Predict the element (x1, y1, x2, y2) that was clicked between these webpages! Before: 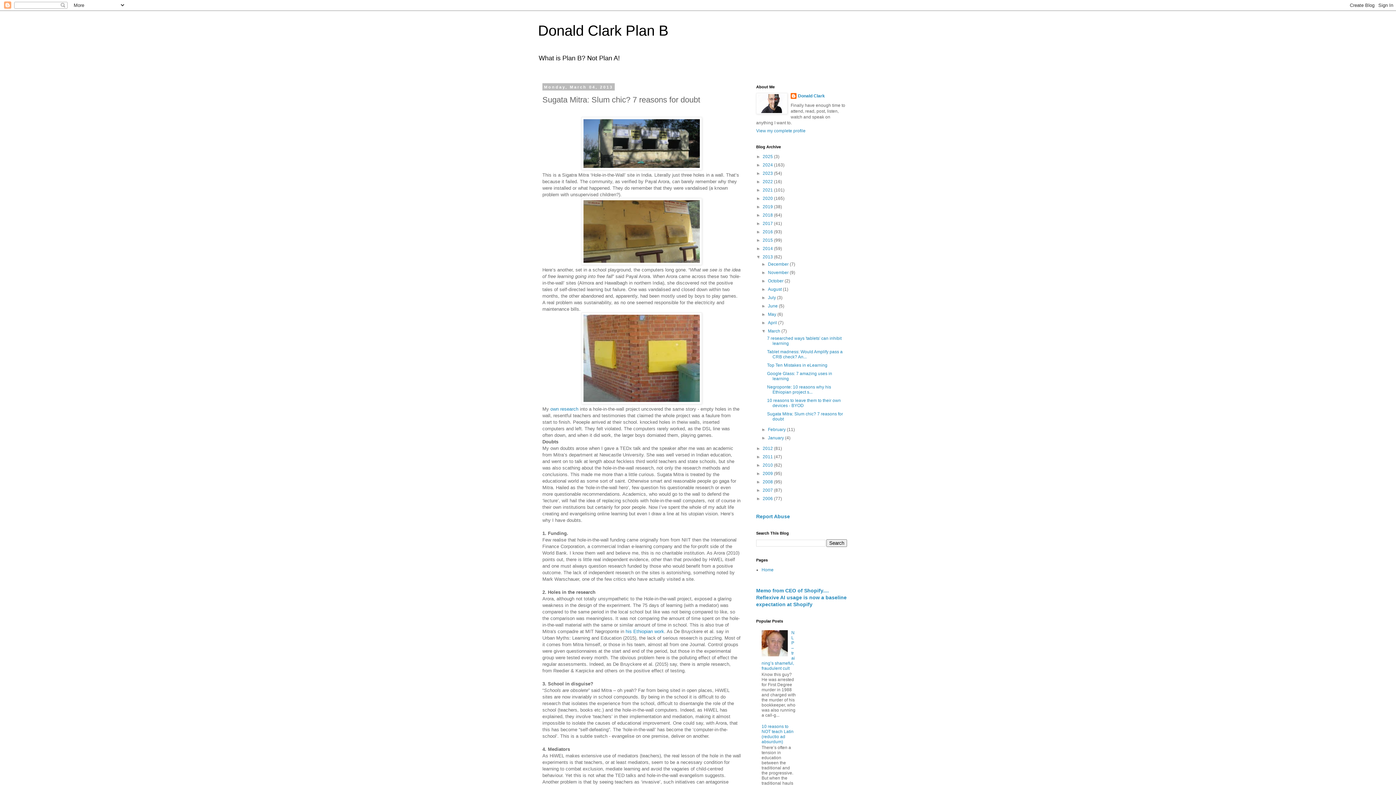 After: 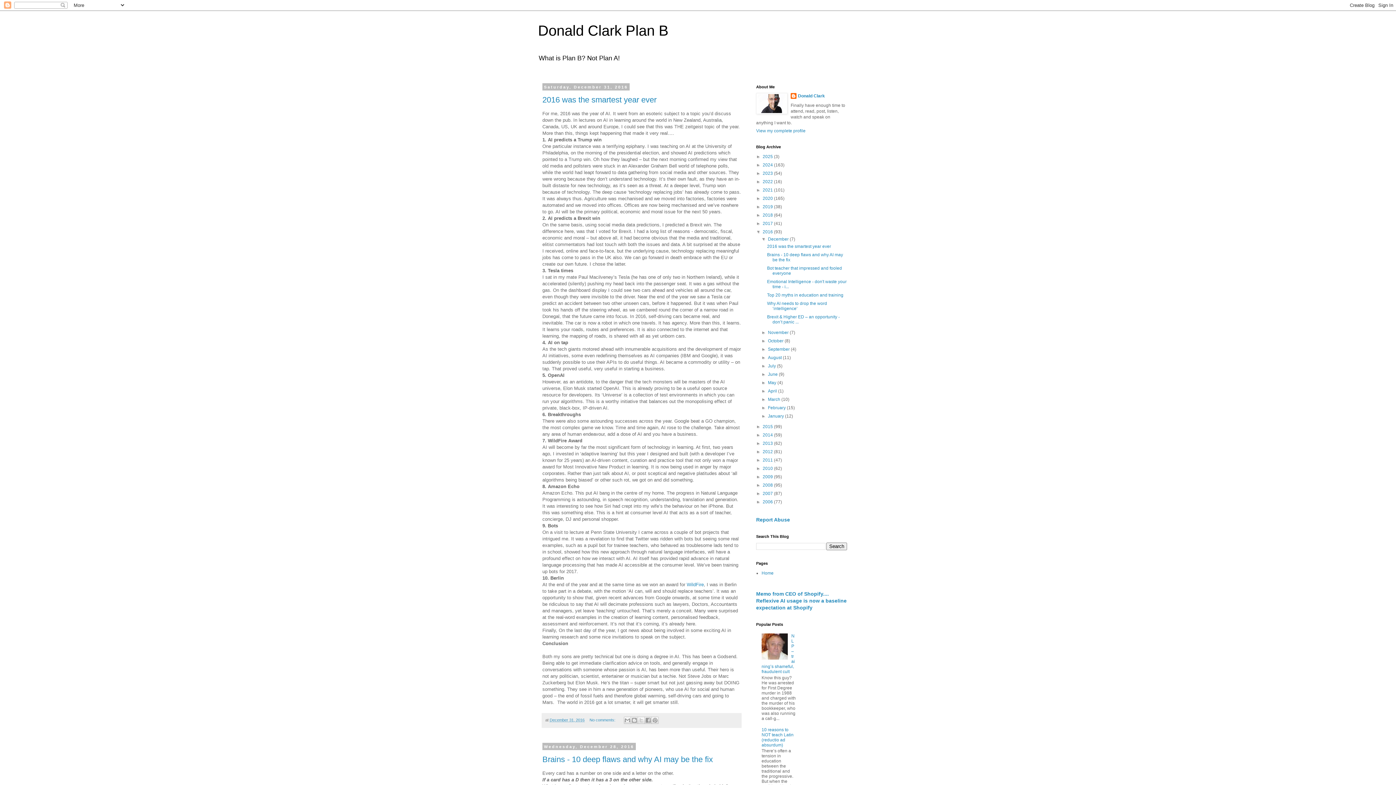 Action: bbox: (762, 229, 774, 234) label: 2016 